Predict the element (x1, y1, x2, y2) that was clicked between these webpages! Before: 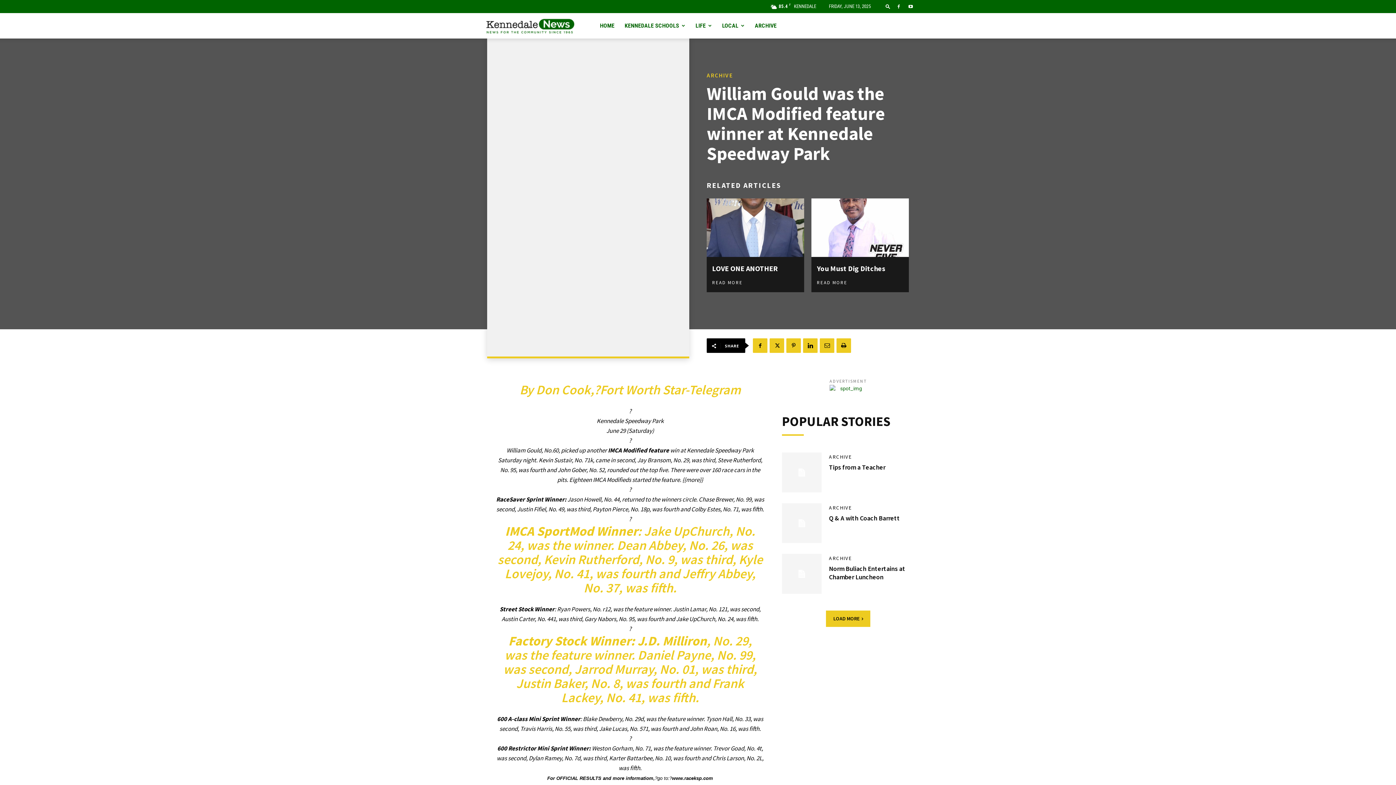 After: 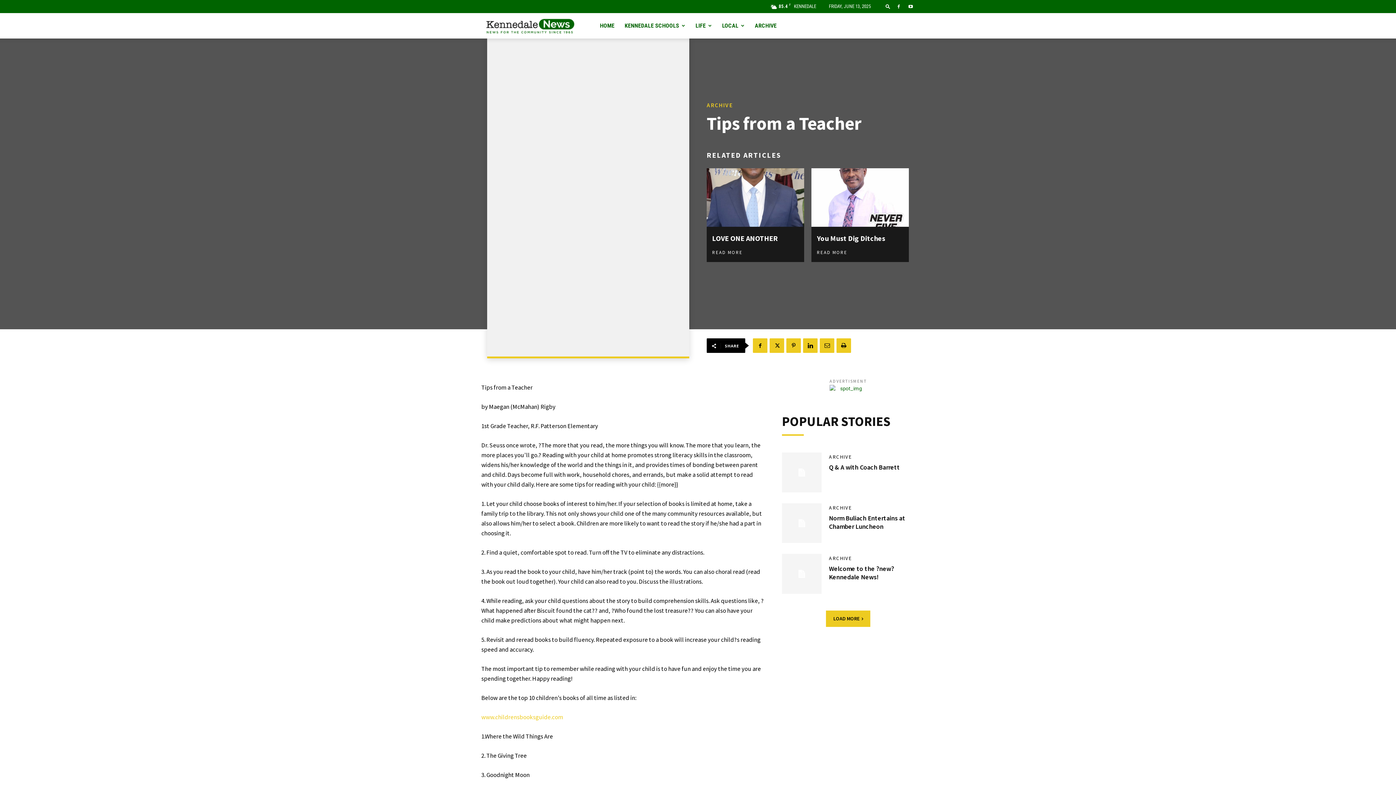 Action: bbox: (829, 463, 885, 471) label: Tips from a Teacher